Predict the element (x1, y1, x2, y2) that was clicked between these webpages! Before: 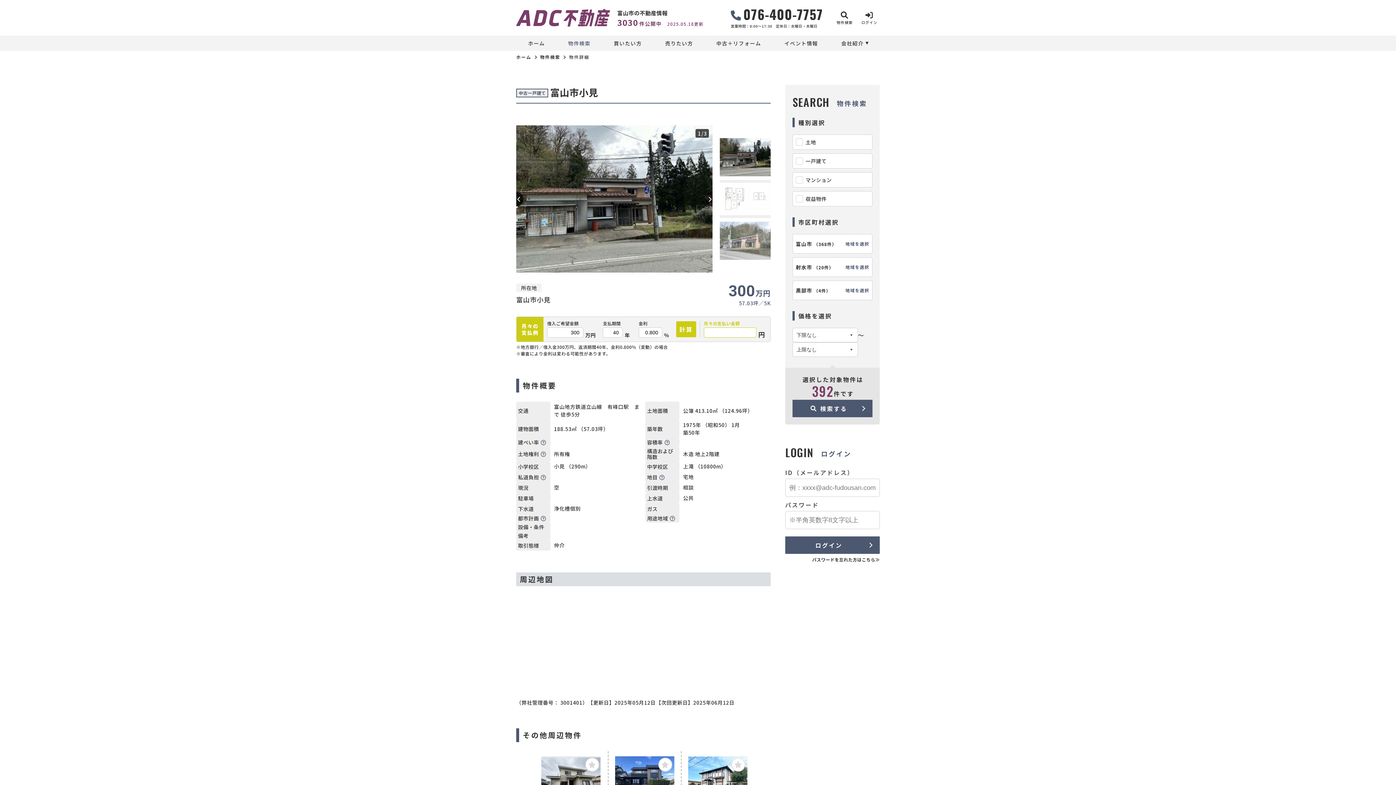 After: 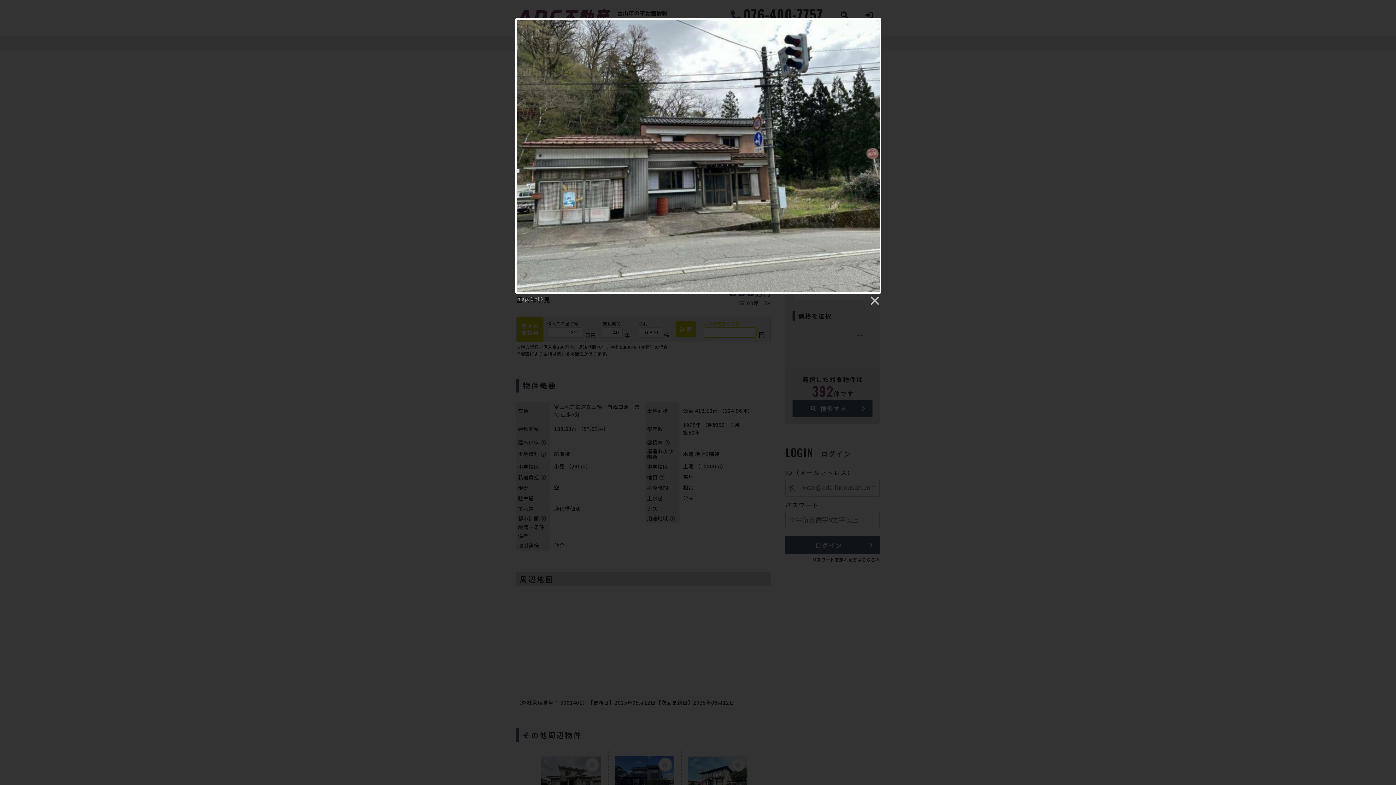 Action: bbox: (516, 125, 712, 272)